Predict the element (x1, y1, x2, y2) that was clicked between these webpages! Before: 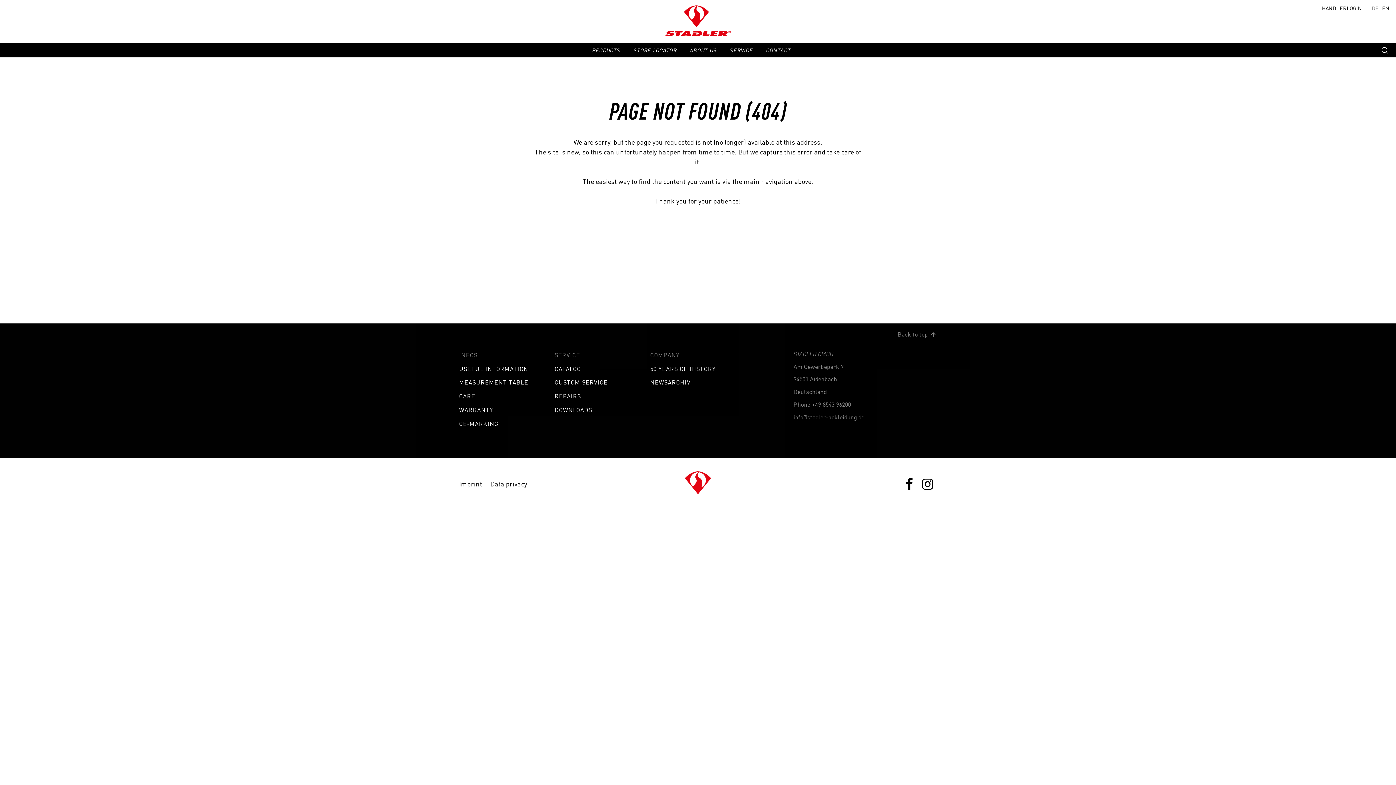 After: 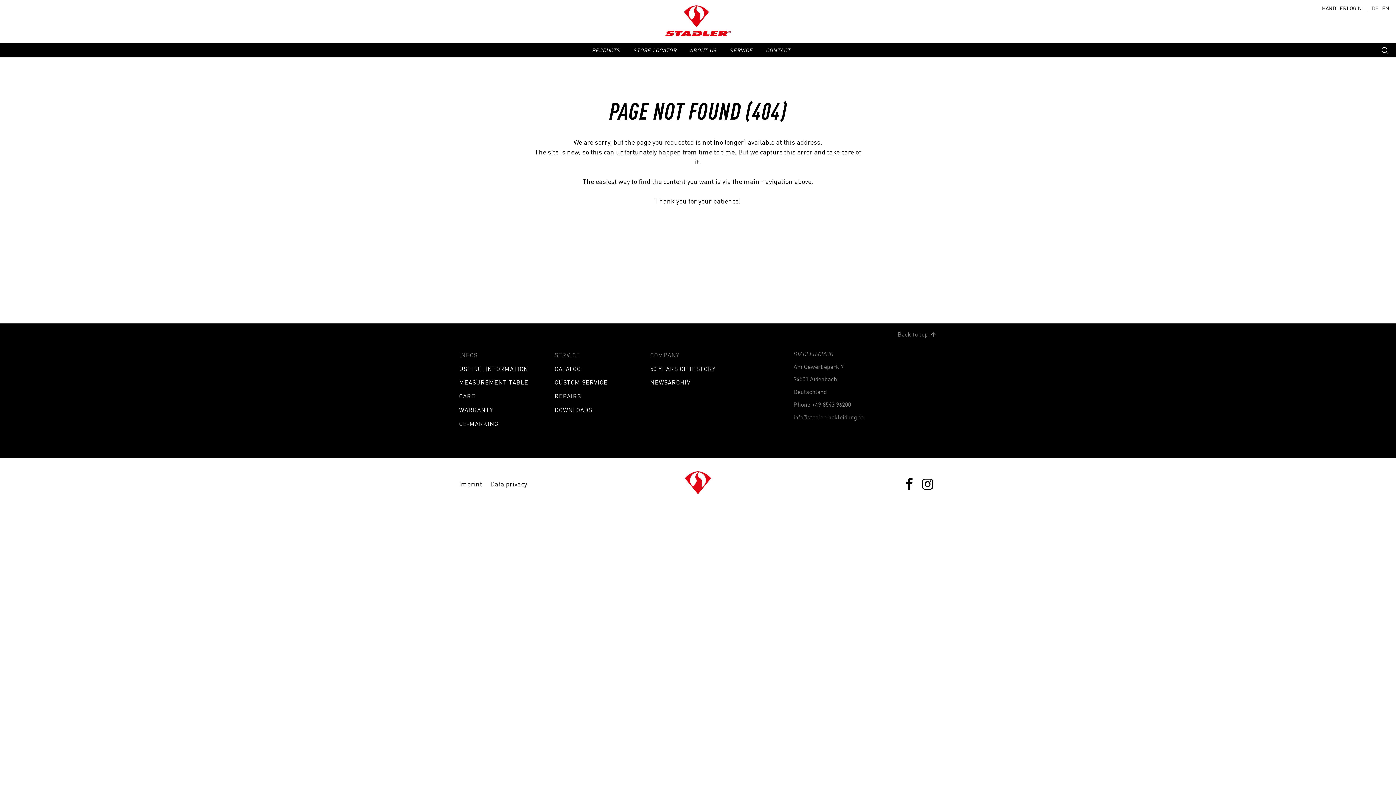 Action: label: Back to top  bbox: (897, 330, 937, 338)